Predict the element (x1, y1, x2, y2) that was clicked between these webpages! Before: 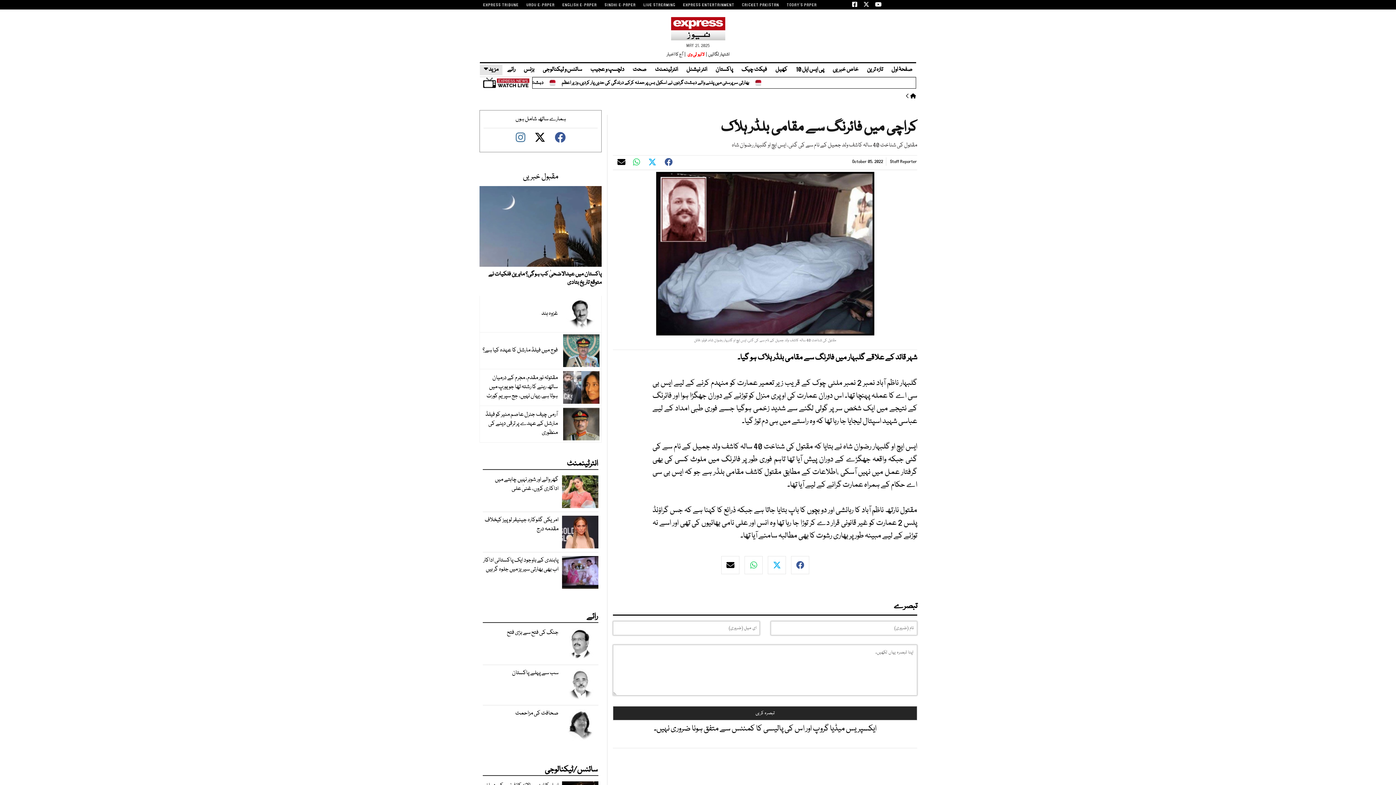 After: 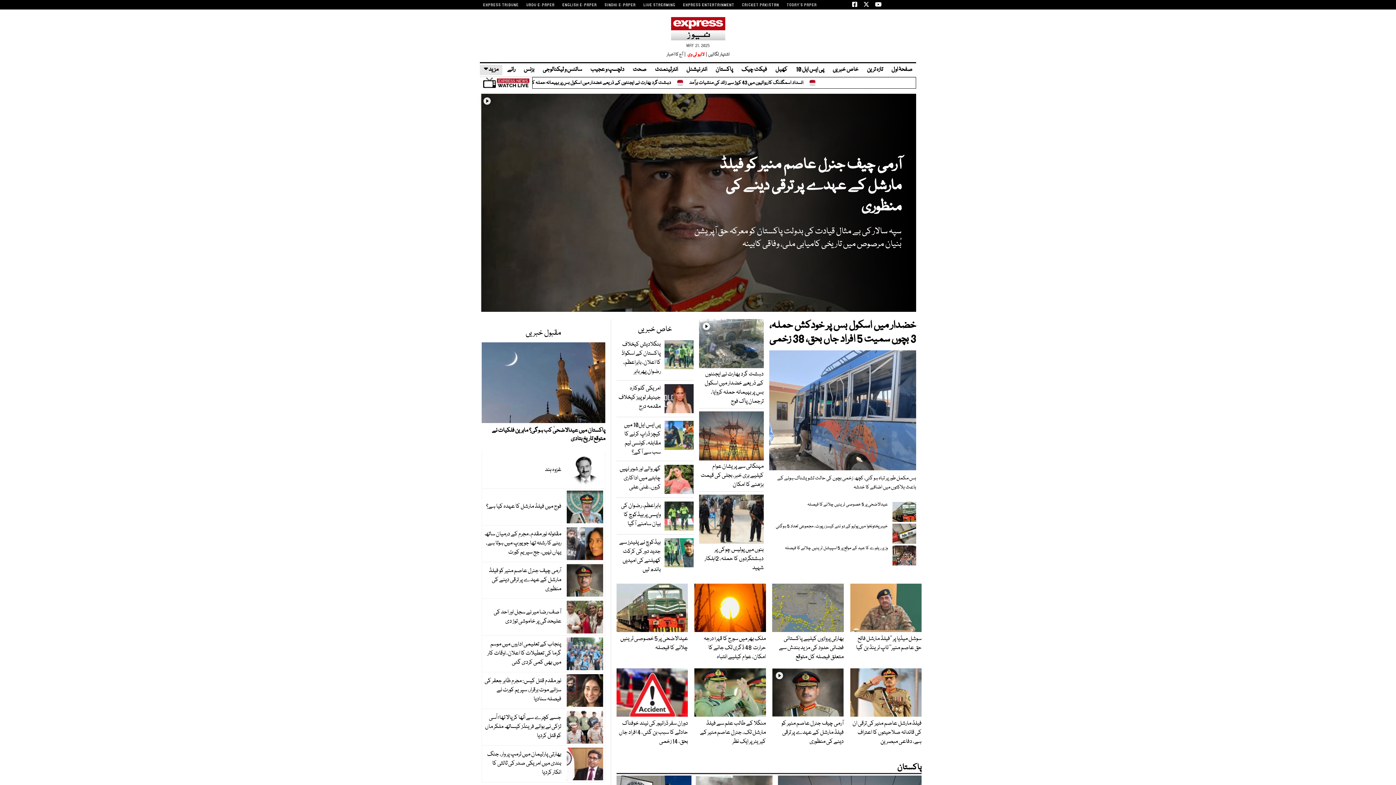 Action: bbox: (888, 65, 916, 74) label: صفحۂ اول